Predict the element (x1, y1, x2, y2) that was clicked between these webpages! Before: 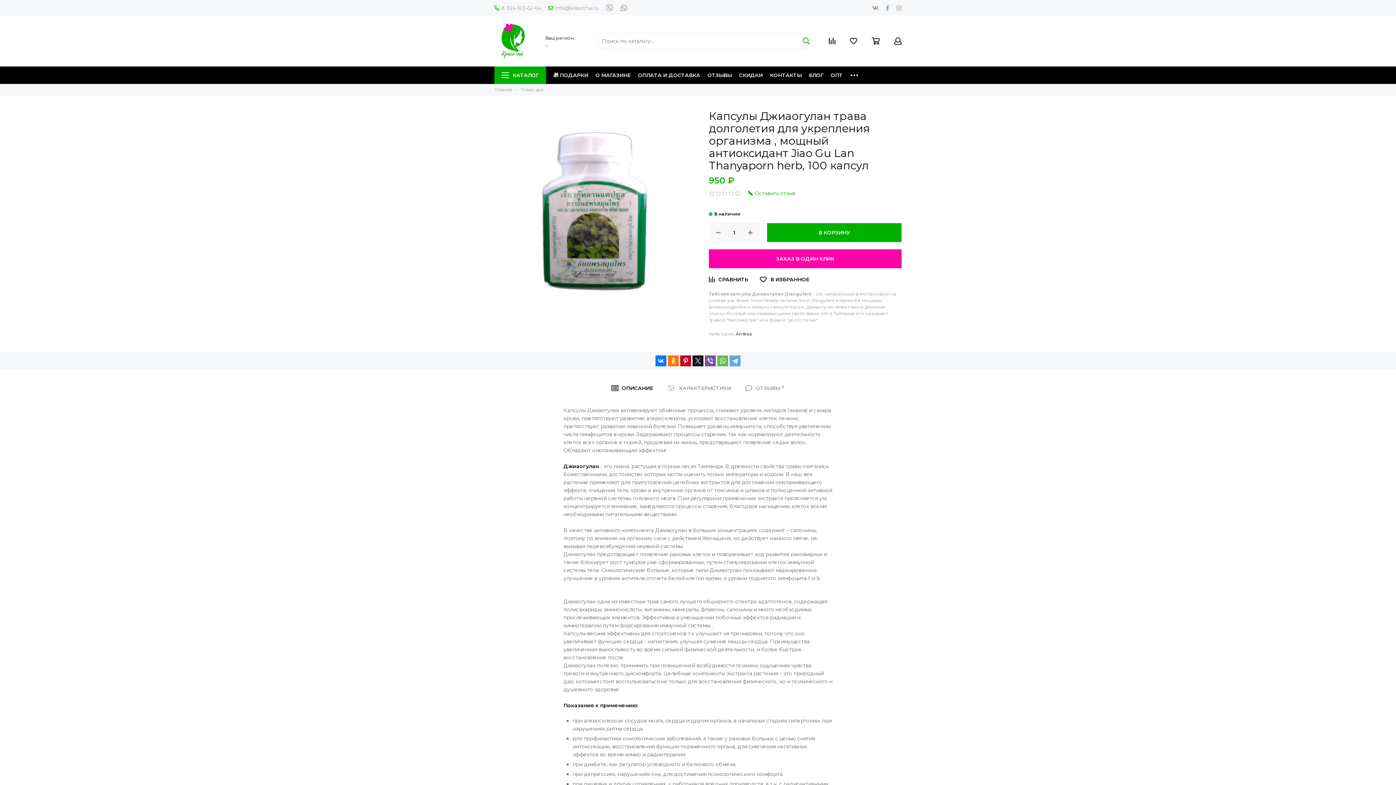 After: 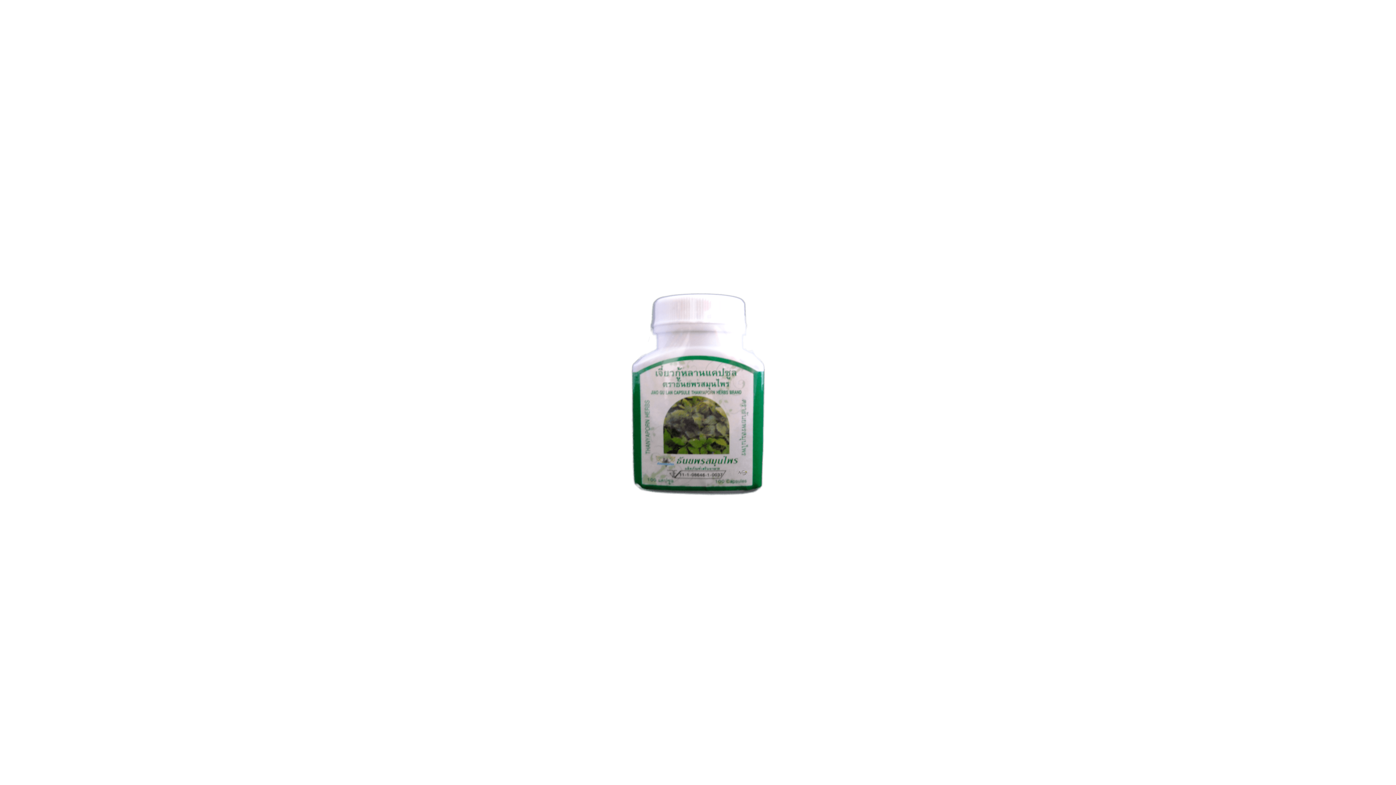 Action: bbox: (494, 110, 694, 310)